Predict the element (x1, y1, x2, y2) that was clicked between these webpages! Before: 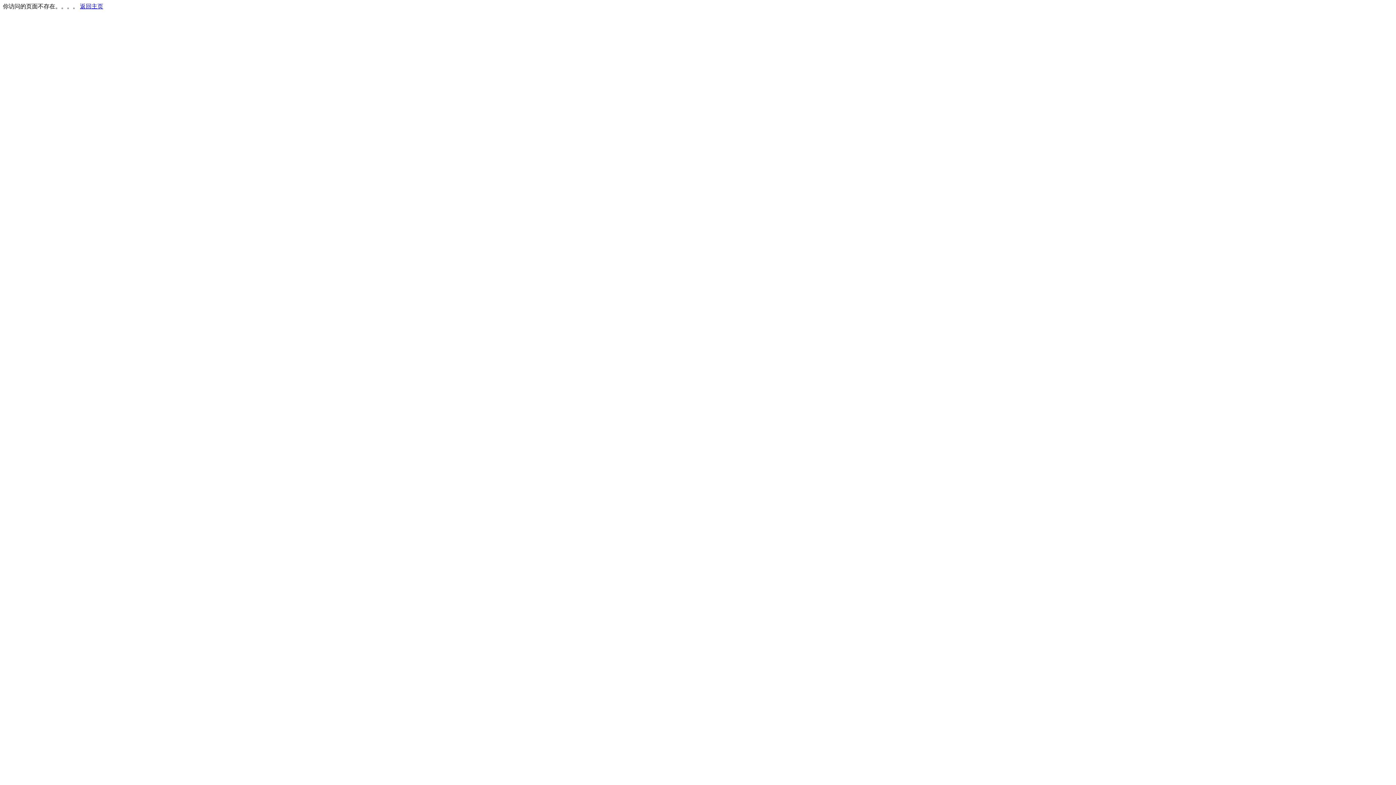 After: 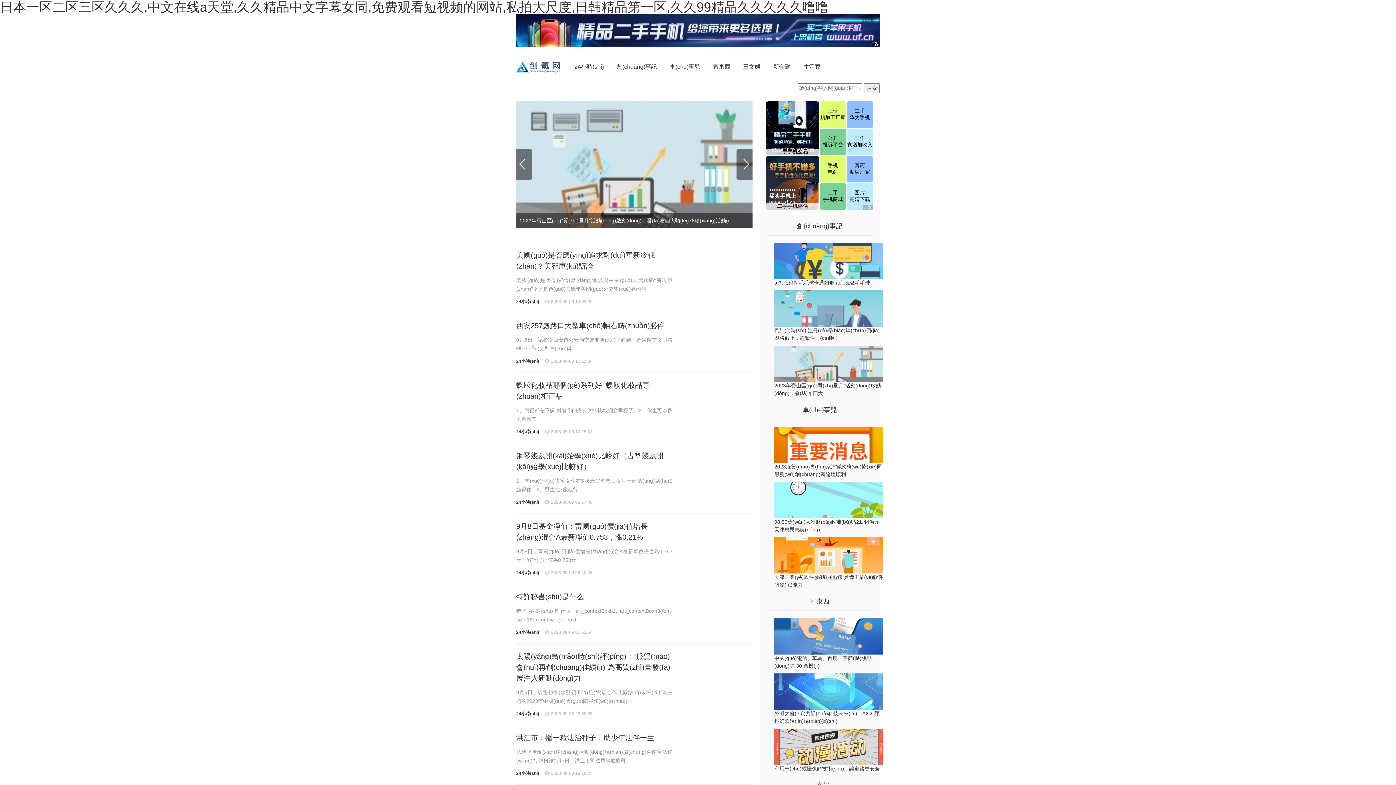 Action: bbox: (80, 3, 103, 9) label: 返回主页